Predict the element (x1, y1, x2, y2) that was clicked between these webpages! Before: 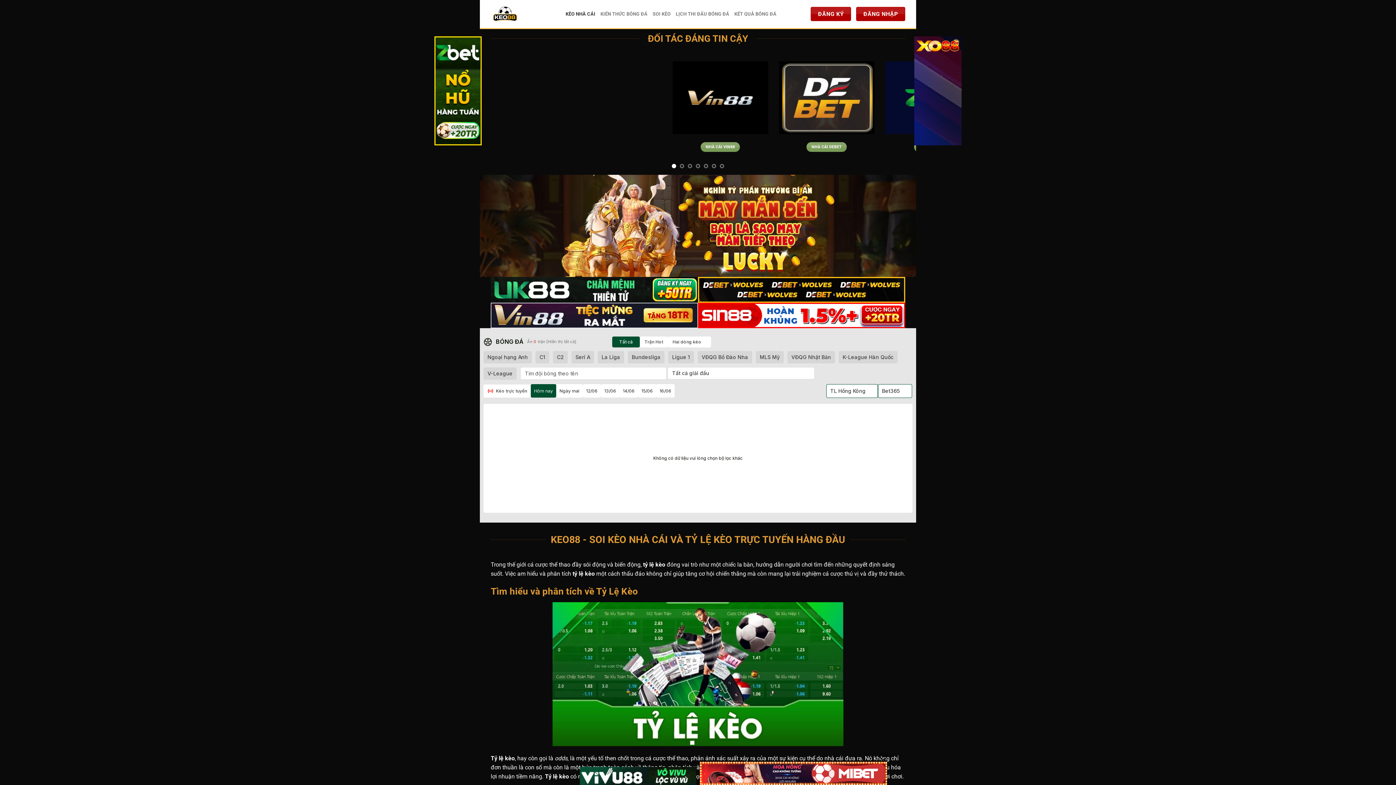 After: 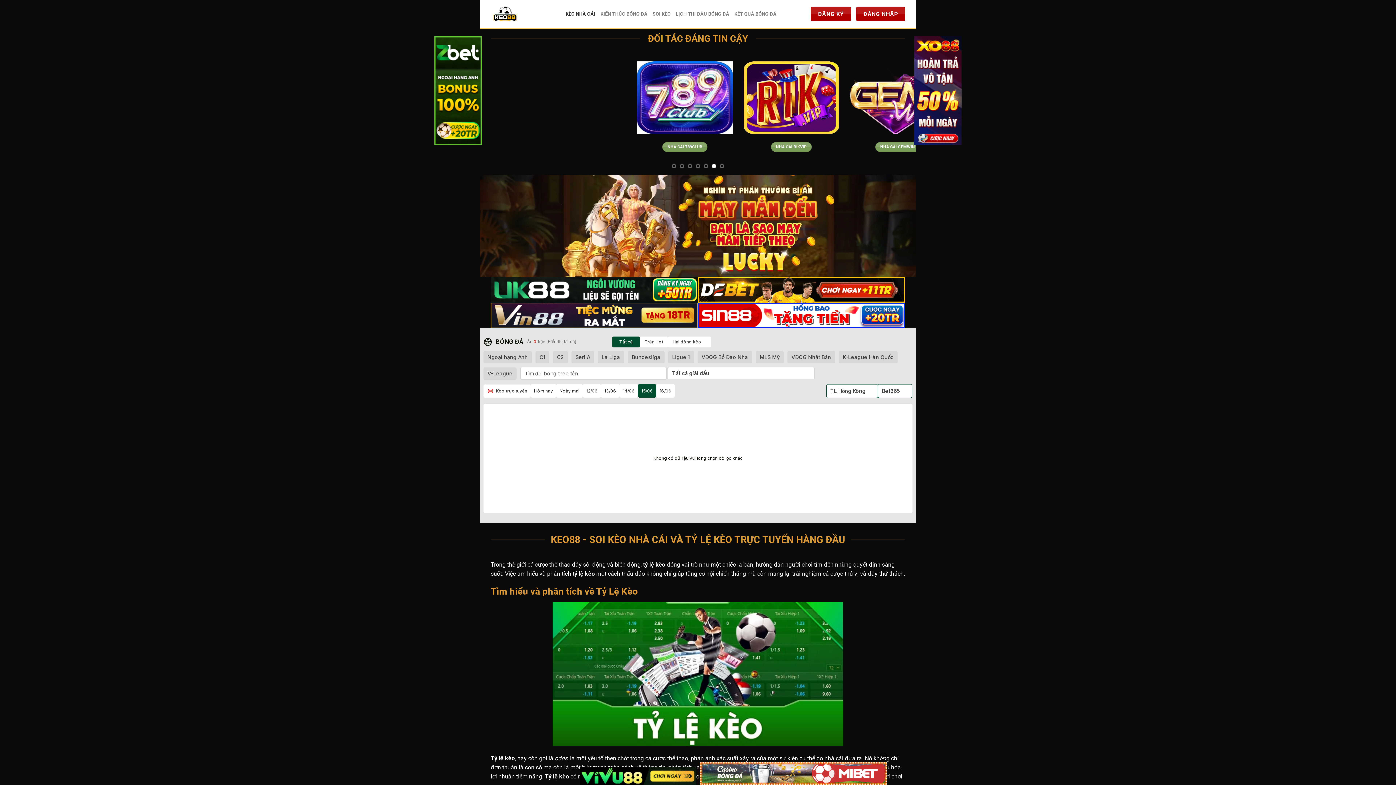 Action: label: 15/06 bbox: (638, 384, 656, 397)